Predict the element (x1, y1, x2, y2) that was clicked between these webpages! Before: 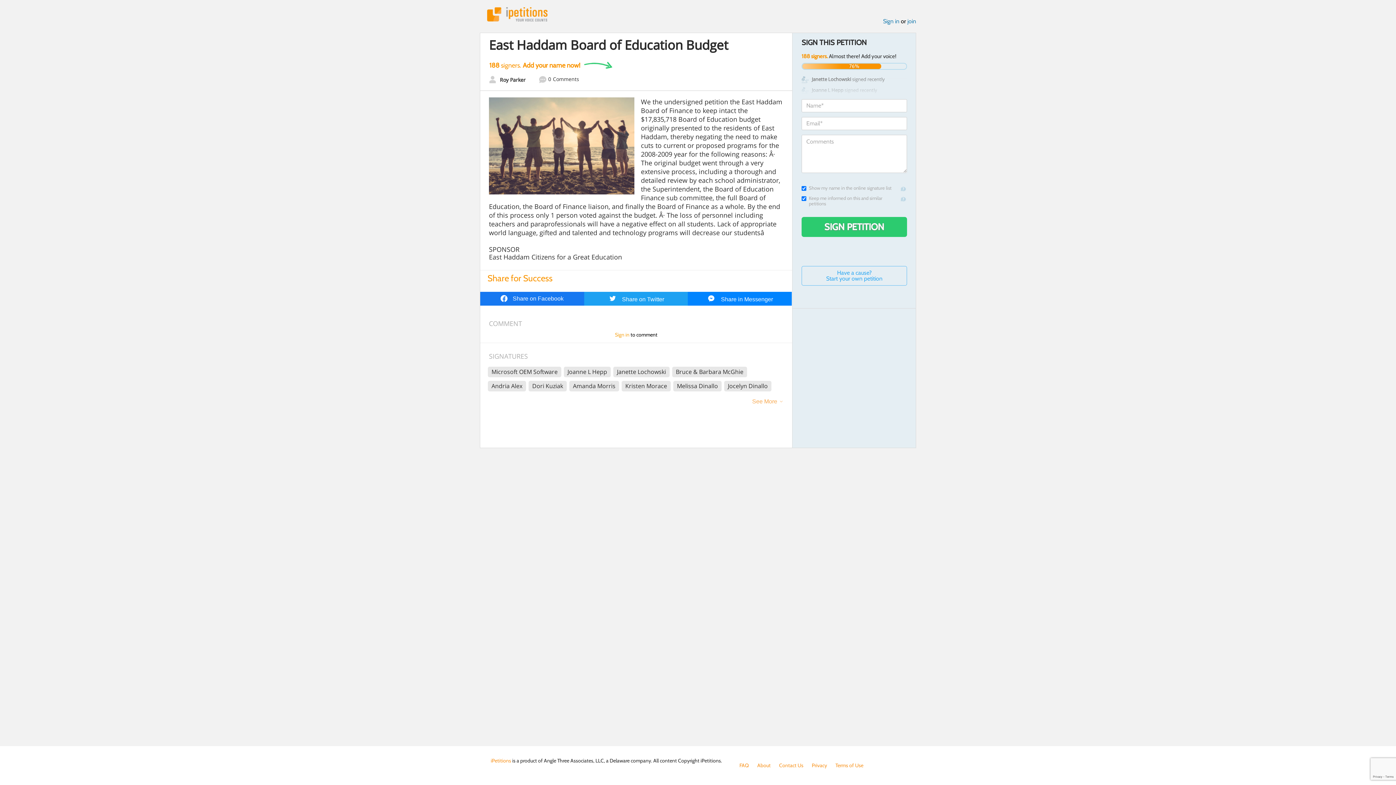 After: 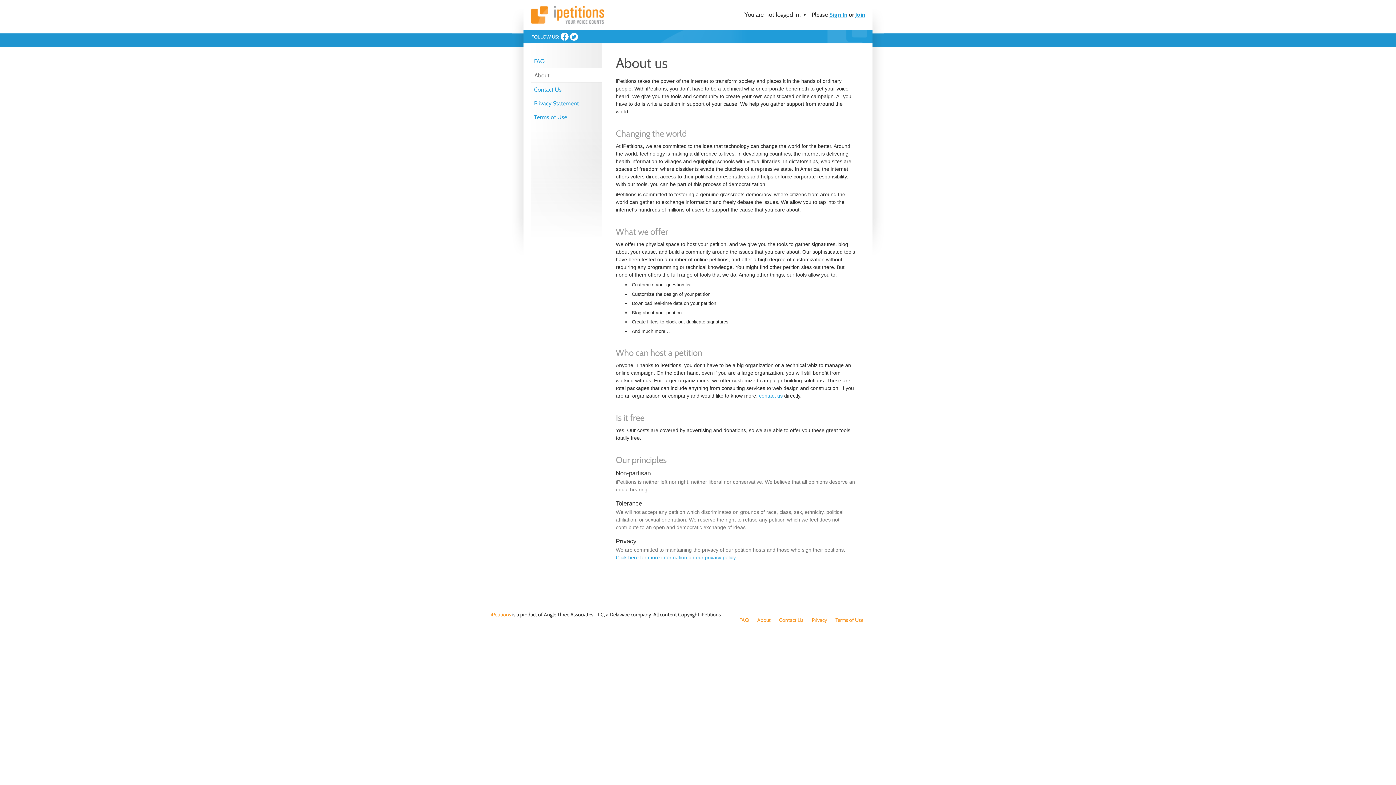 Action: bbox: (757, 762, 770, 769) label: About